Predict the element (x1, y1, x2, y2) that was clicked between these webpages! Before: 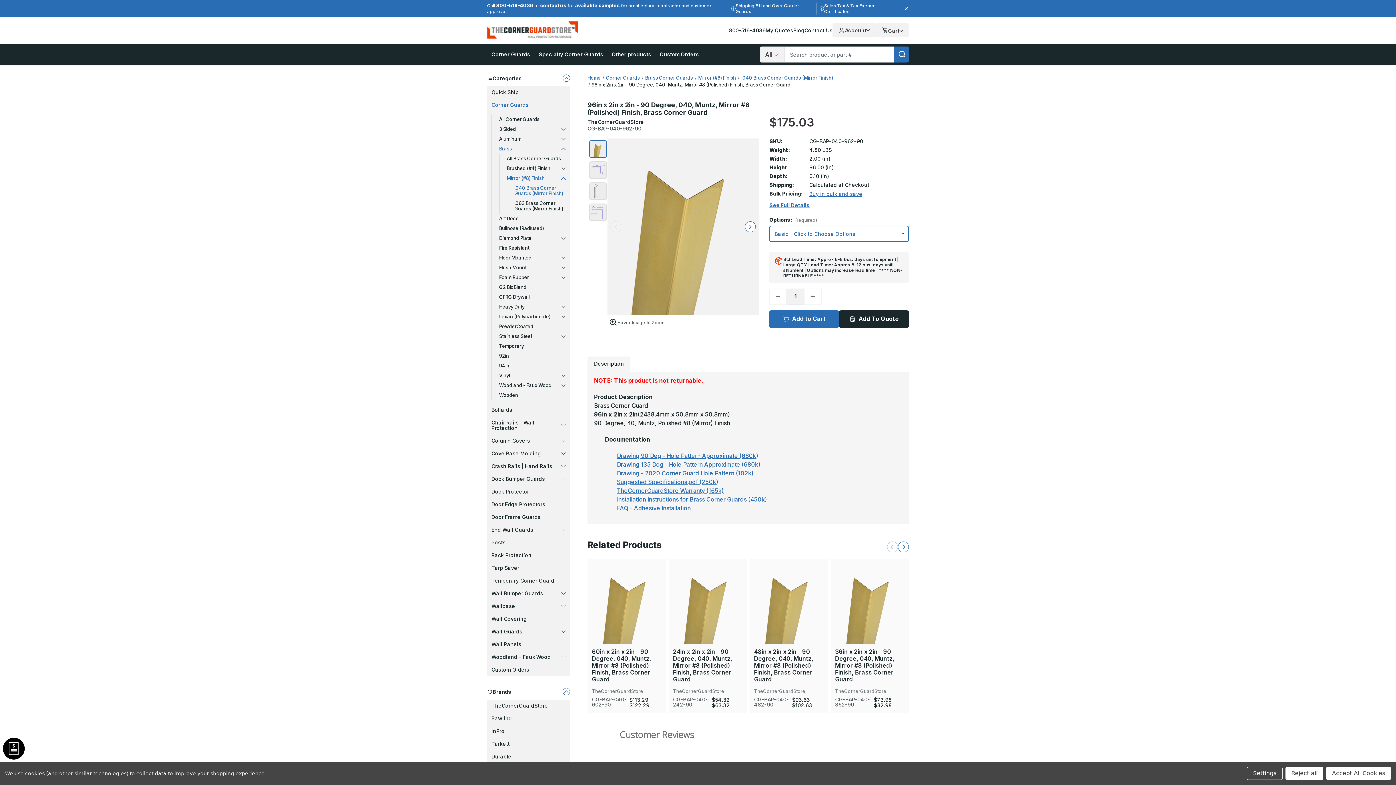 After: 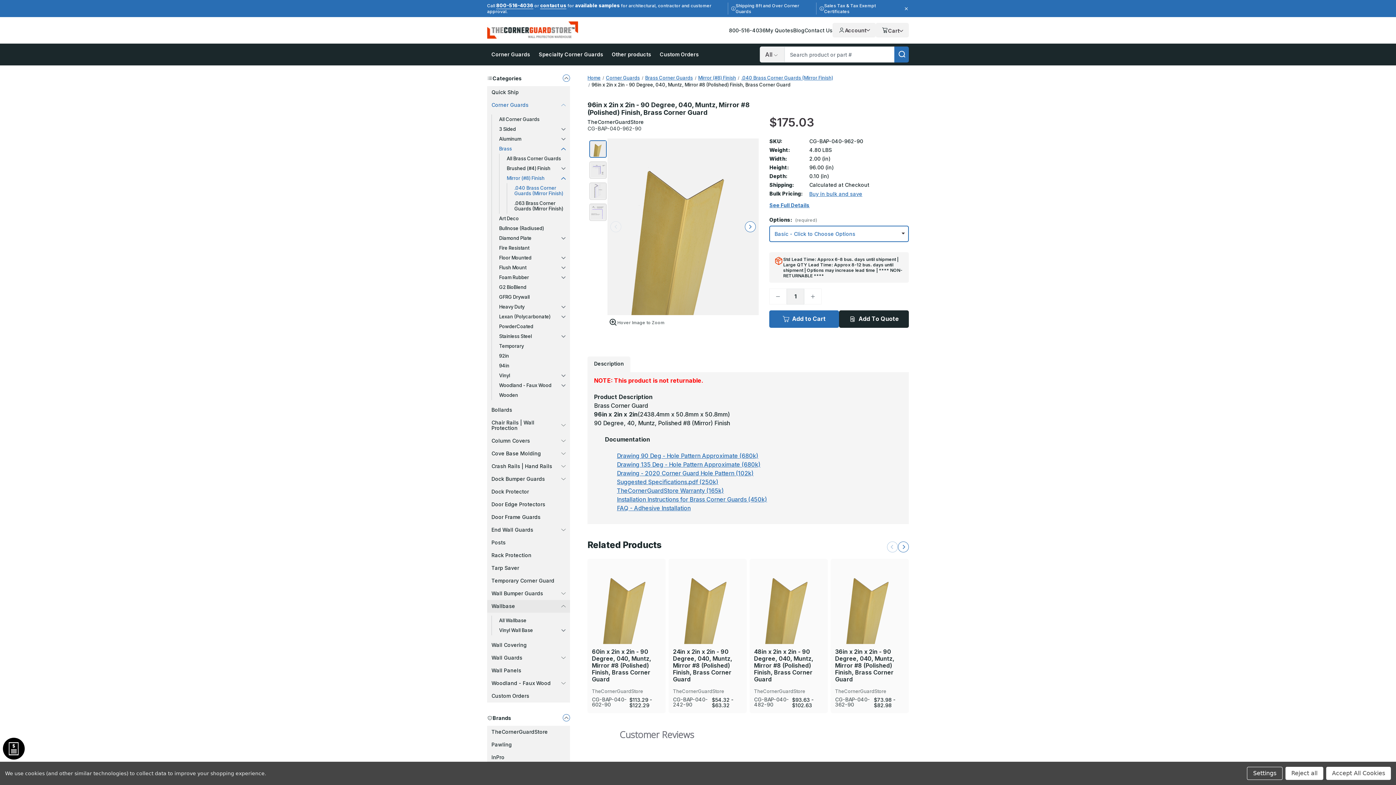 Action: label: Wallbase bbox: (487, 600, 570, 613)